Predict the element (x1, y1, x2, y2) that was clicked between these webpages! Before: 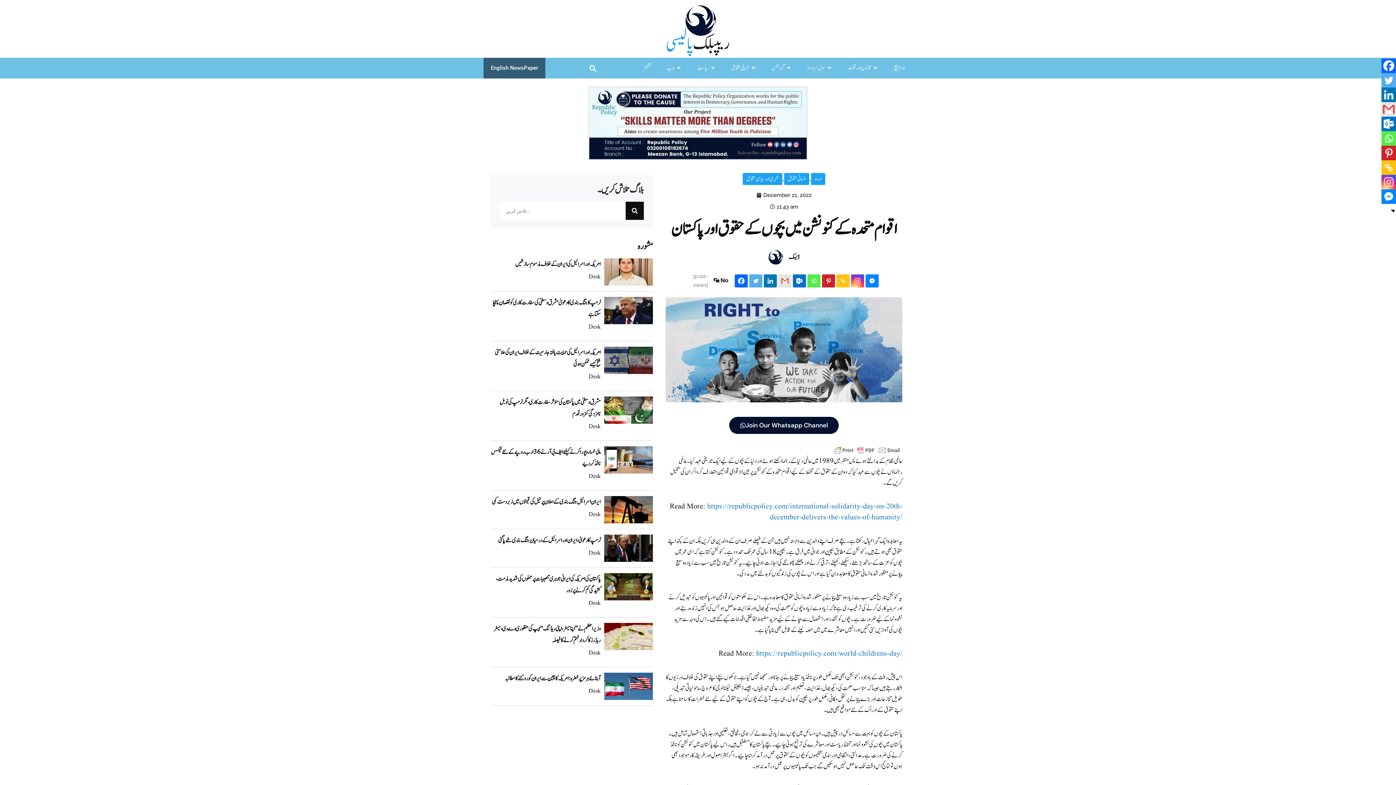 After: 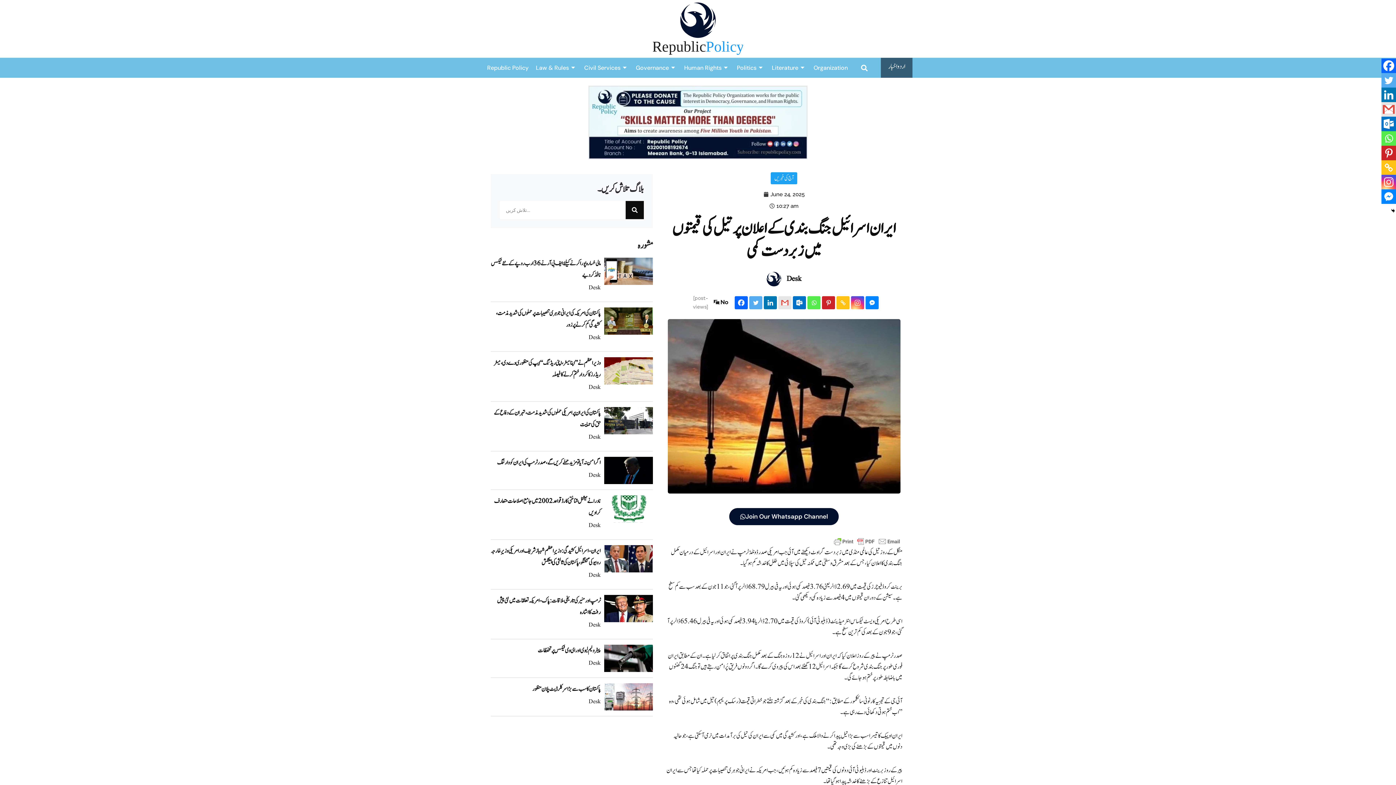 Action: bbox: (604, 496, 653, 523)